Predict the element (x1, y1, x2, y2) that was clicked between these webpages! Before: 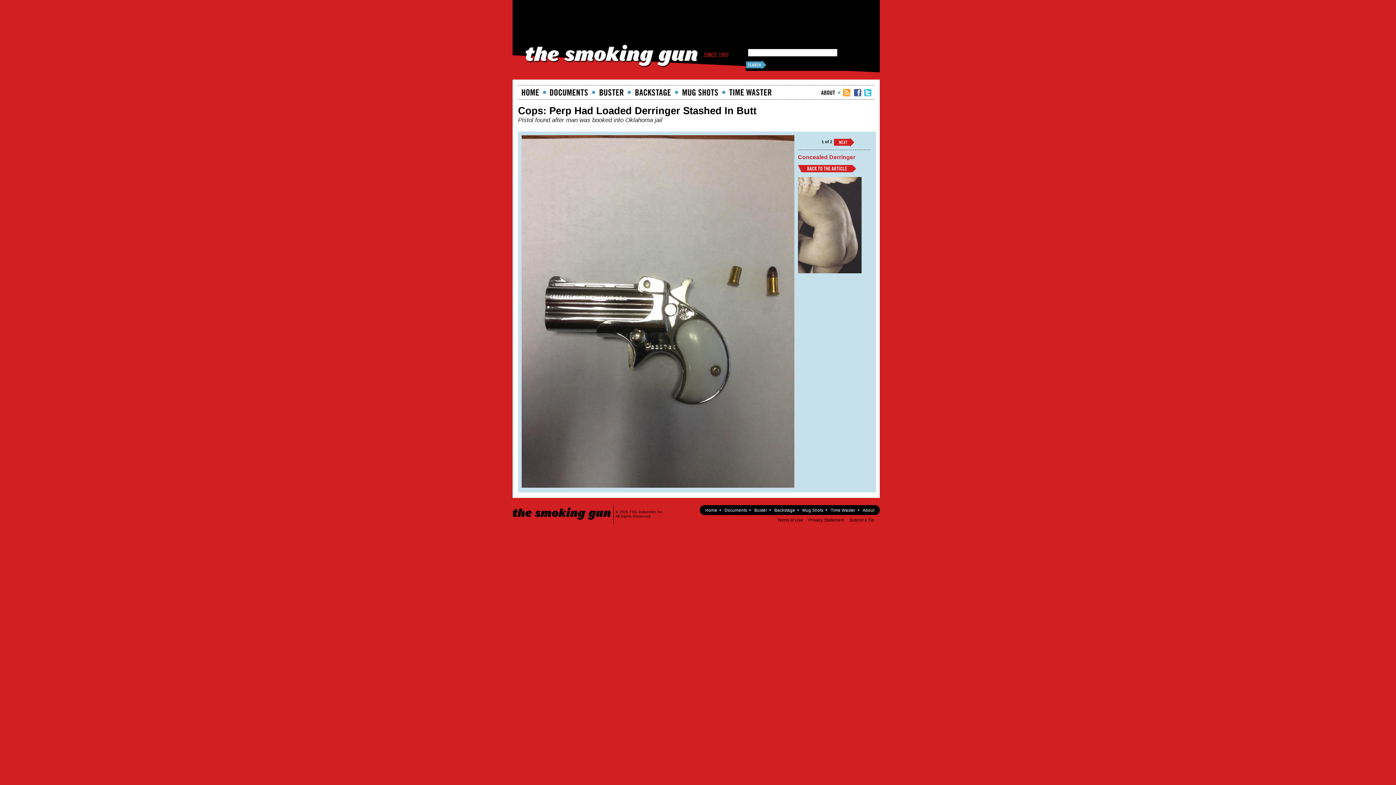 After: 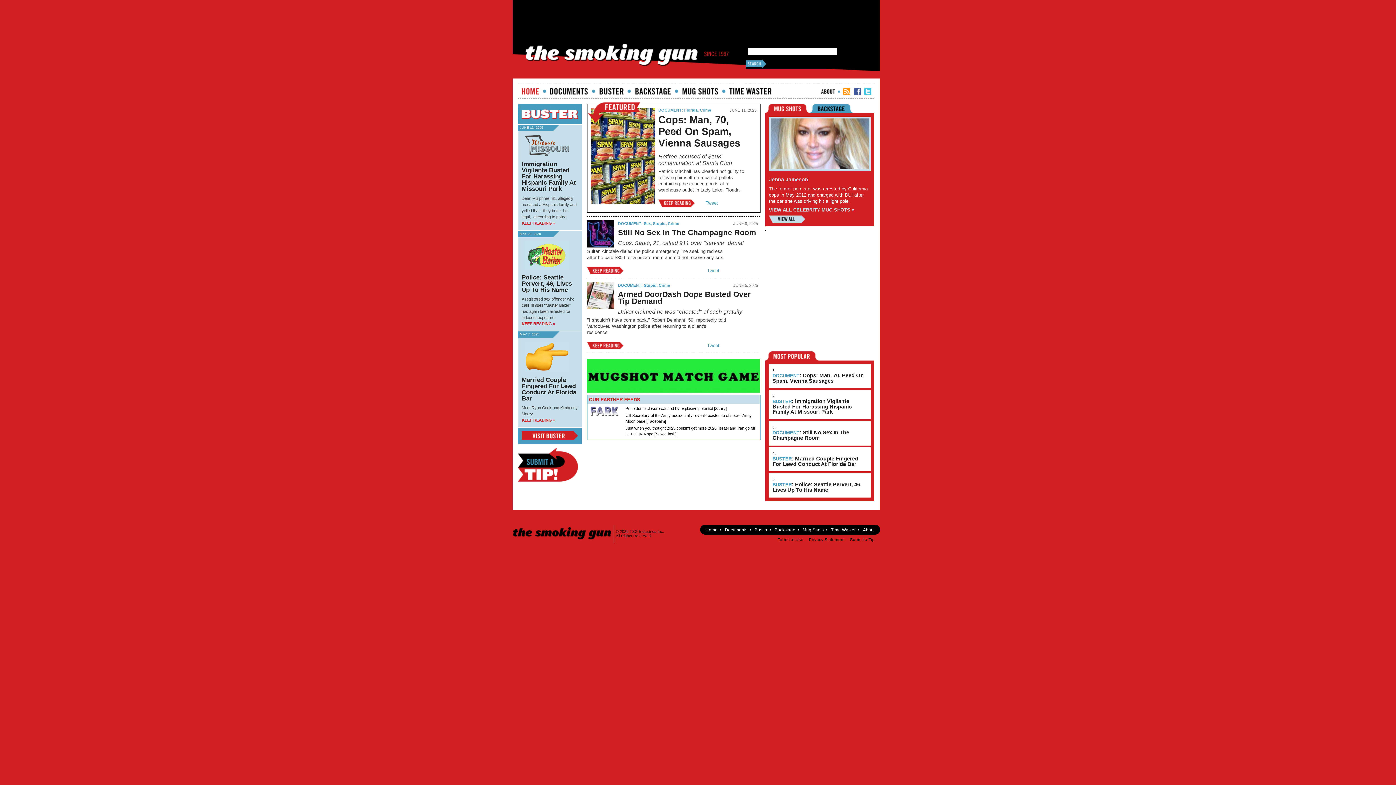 Action: bbox: (512, 505, 612, 509) label: The Smoking Gun